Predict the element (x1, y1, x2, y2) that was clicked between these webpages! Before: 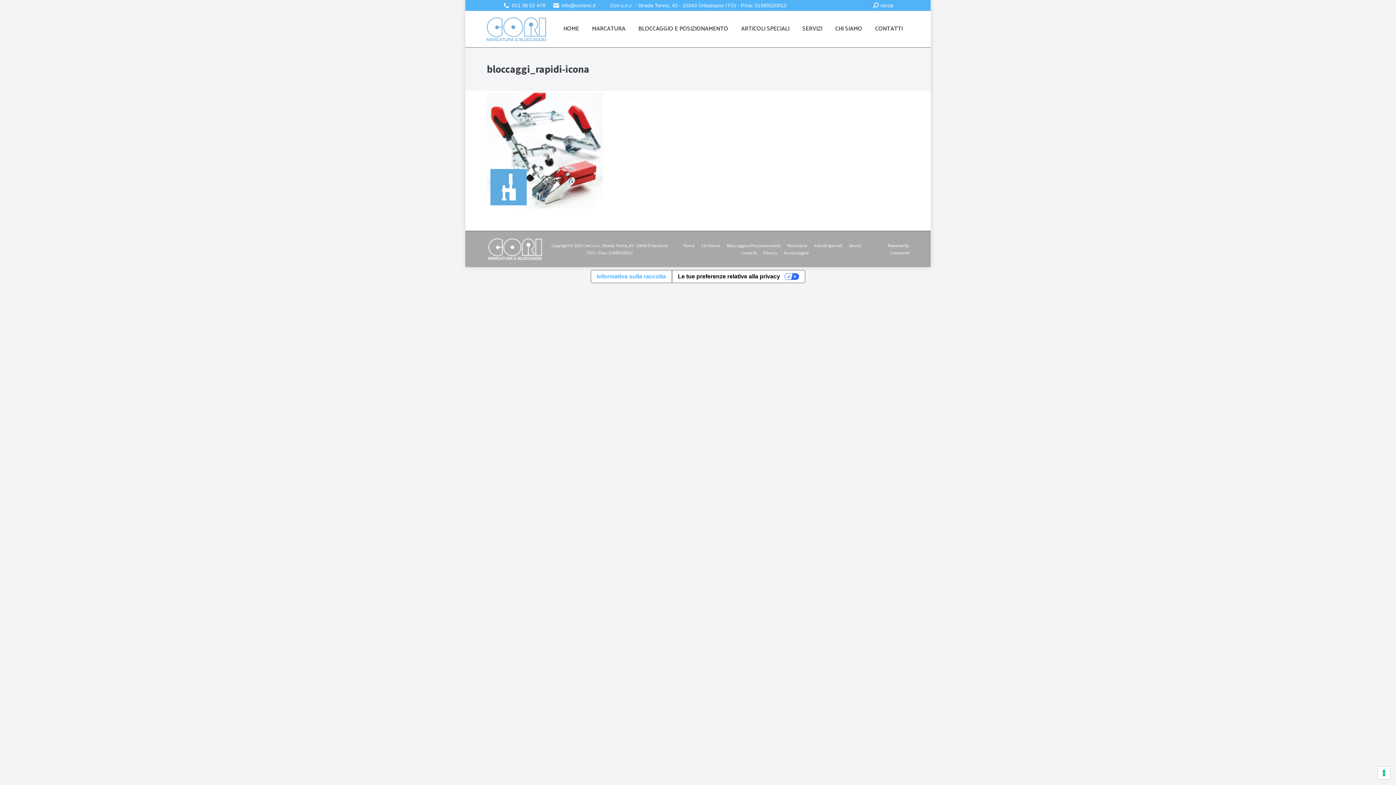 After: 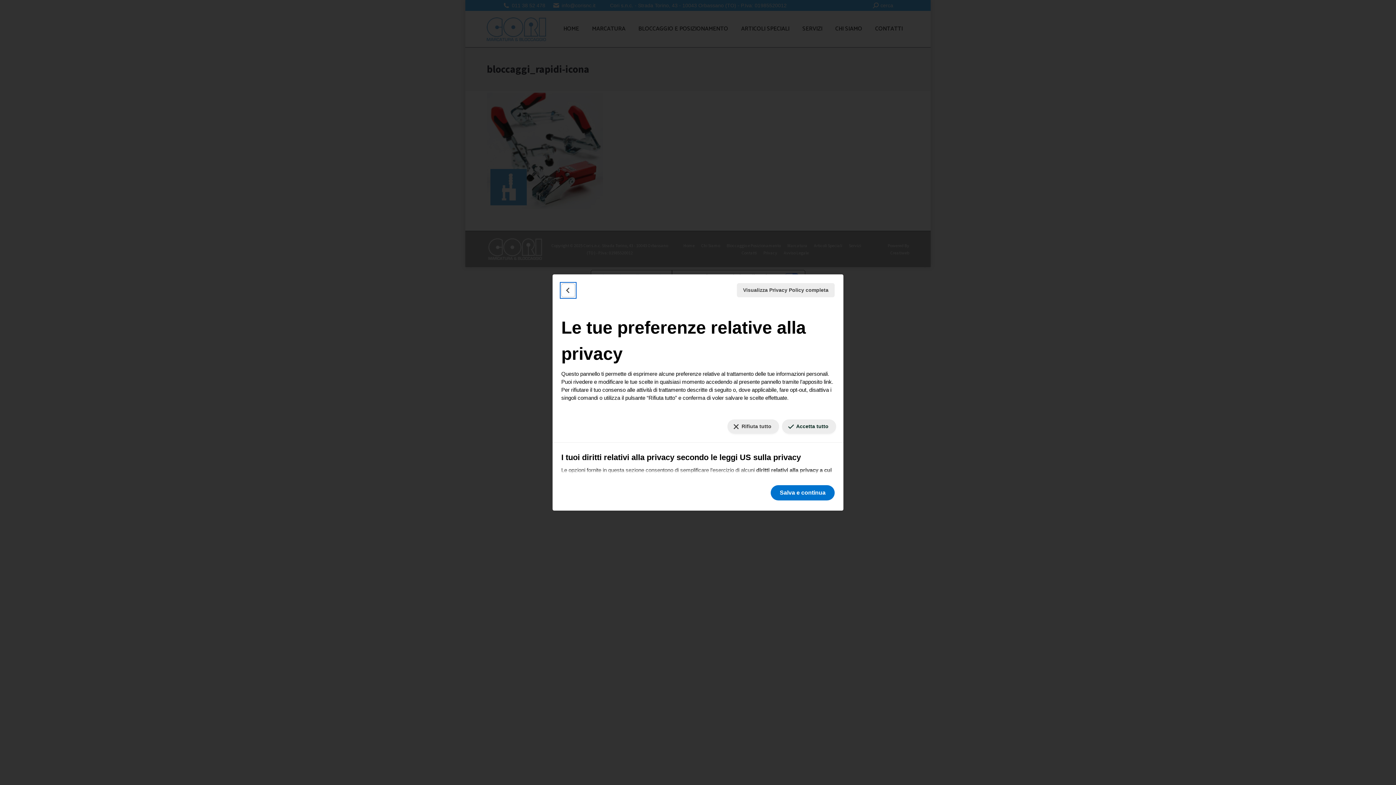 Action: label: Le tue preferenze relative al consenso per le tecnologie di tracciamento bbox: (1378, 767, 1390, 779)